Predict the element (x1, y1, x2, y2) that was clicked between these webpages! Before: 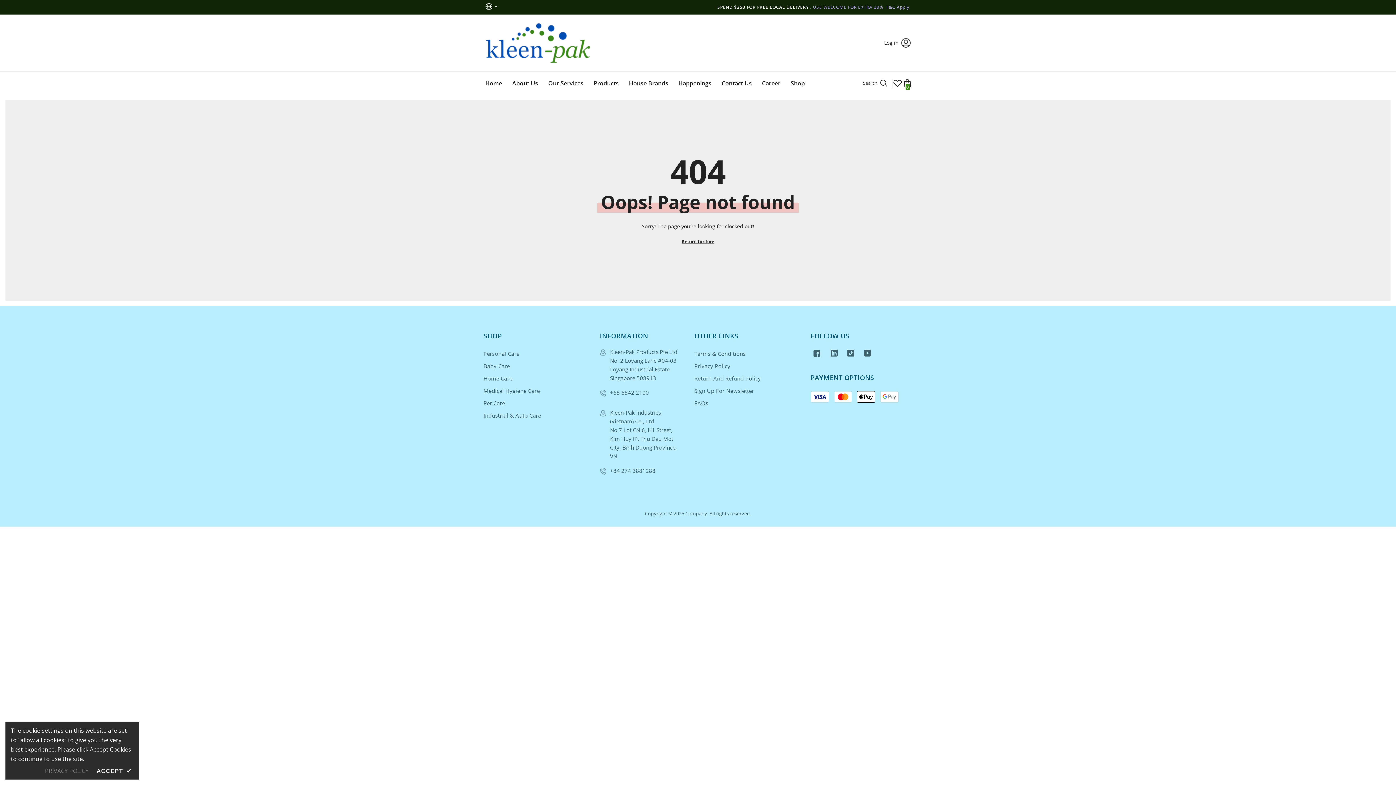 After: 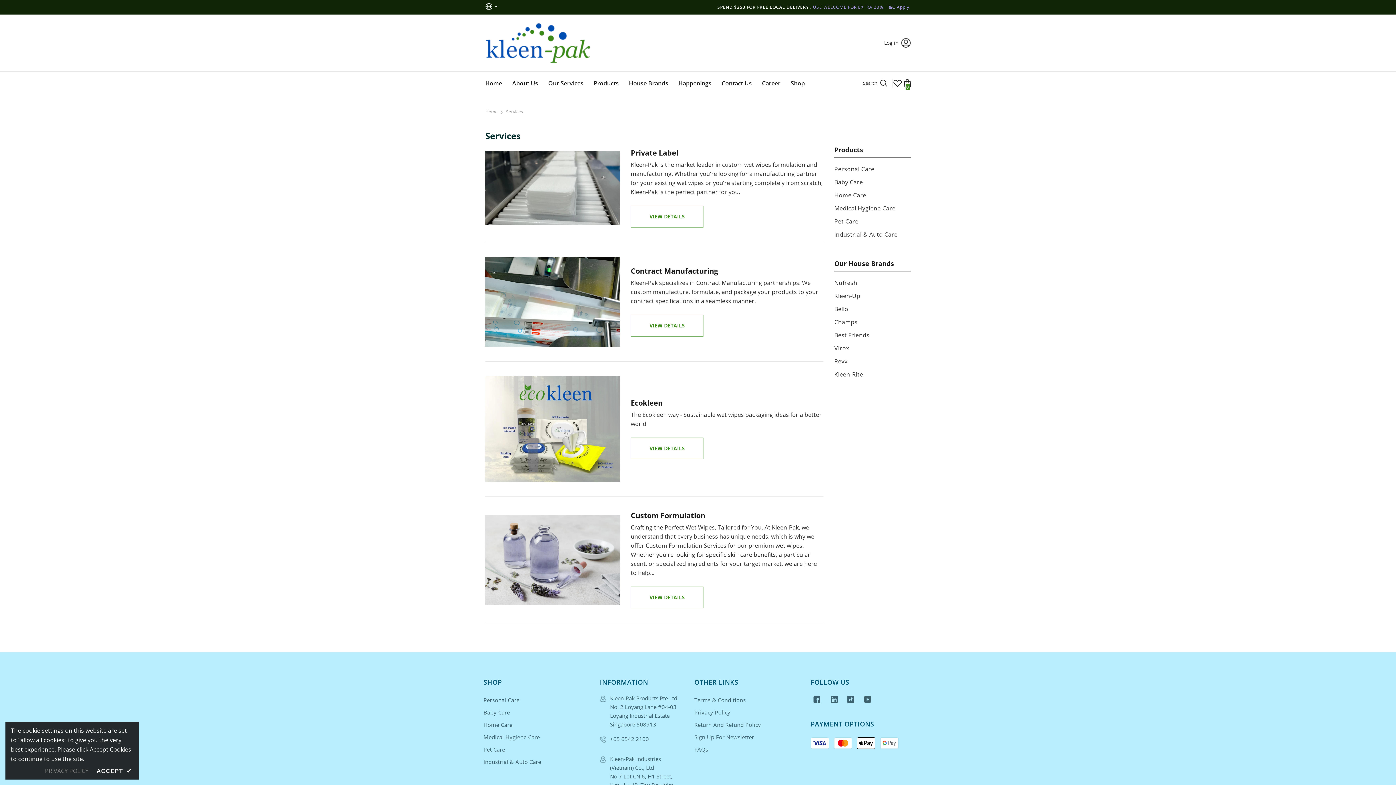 Action: label: Our Services bbox: (543, 78, 588, 94)